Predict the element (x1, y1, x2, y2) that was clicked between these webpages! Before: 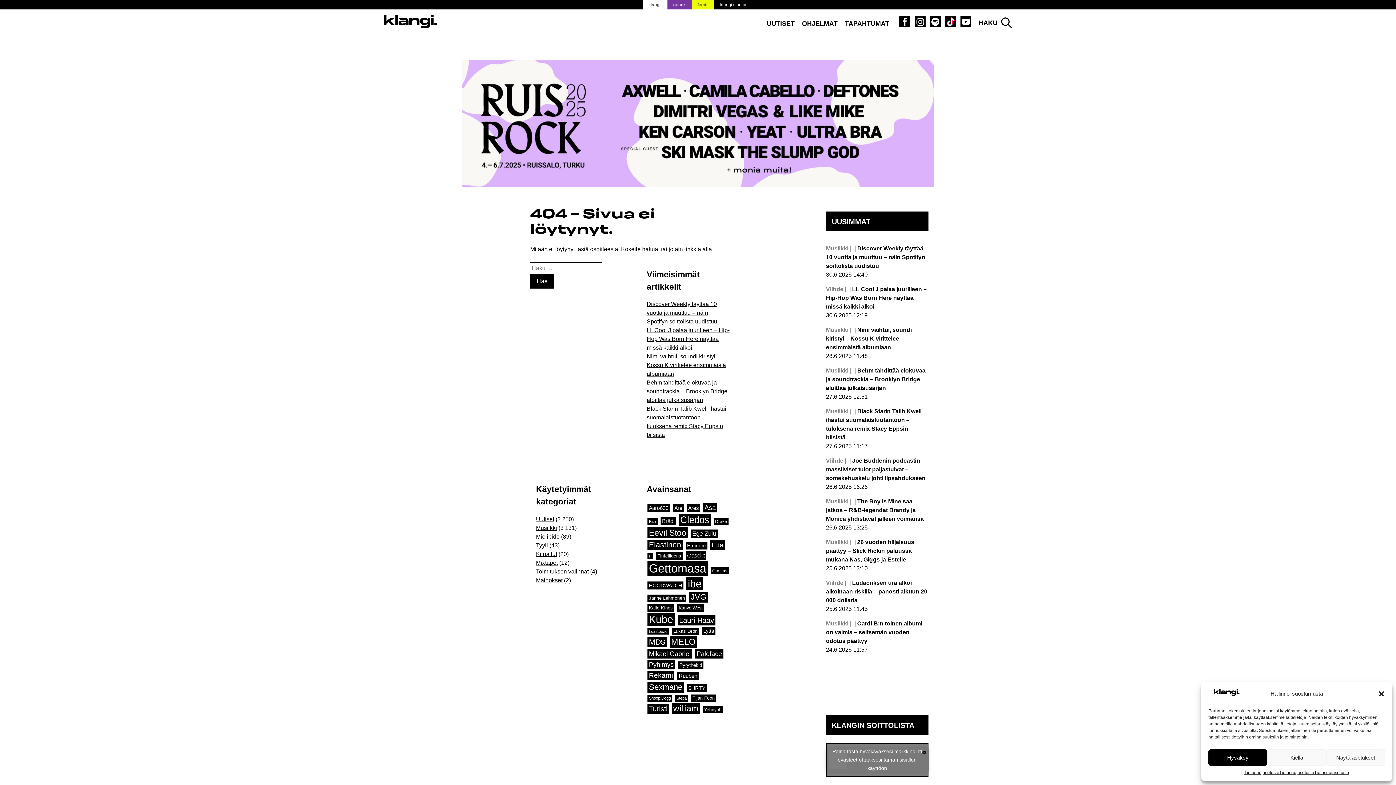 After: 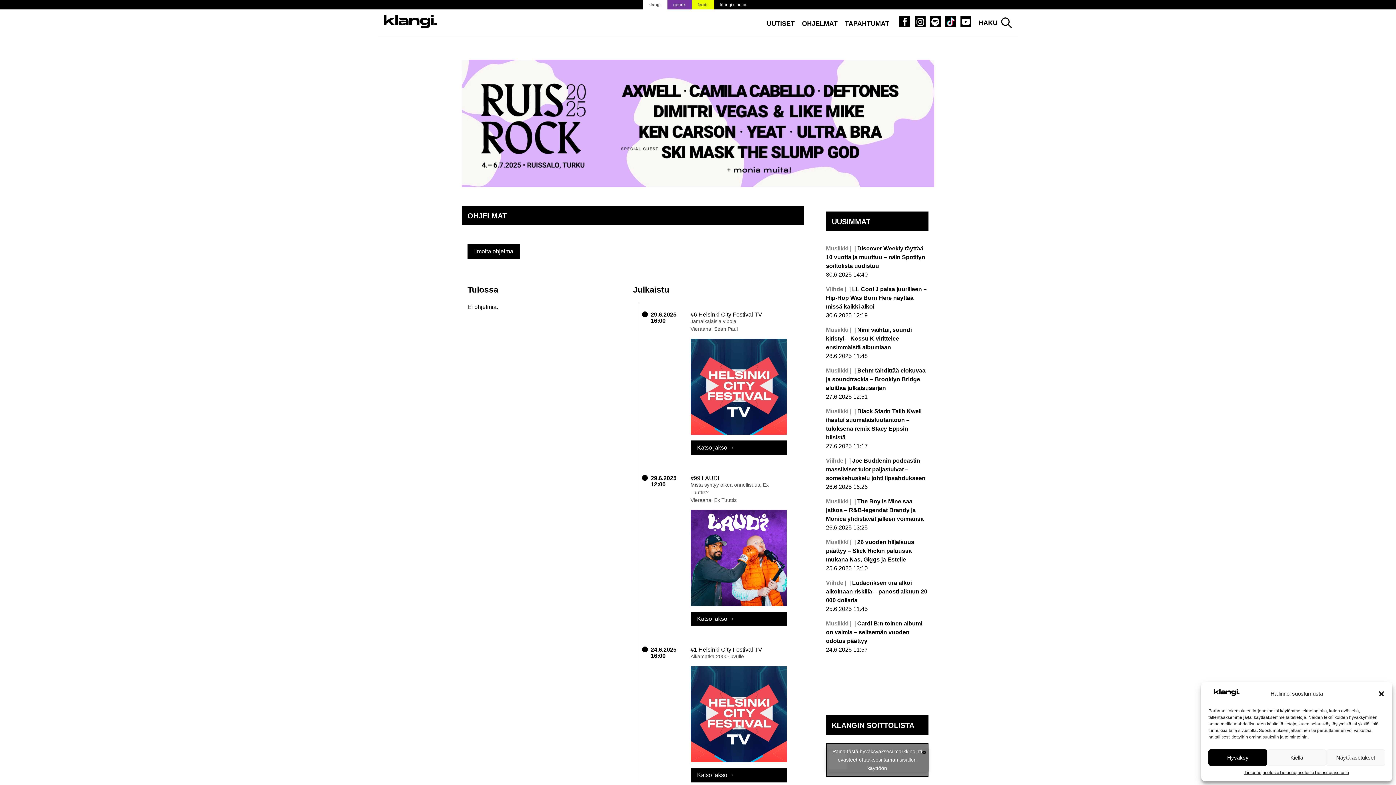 Action: label: OHJELMAT bbox: (799, 15, 840, 30)